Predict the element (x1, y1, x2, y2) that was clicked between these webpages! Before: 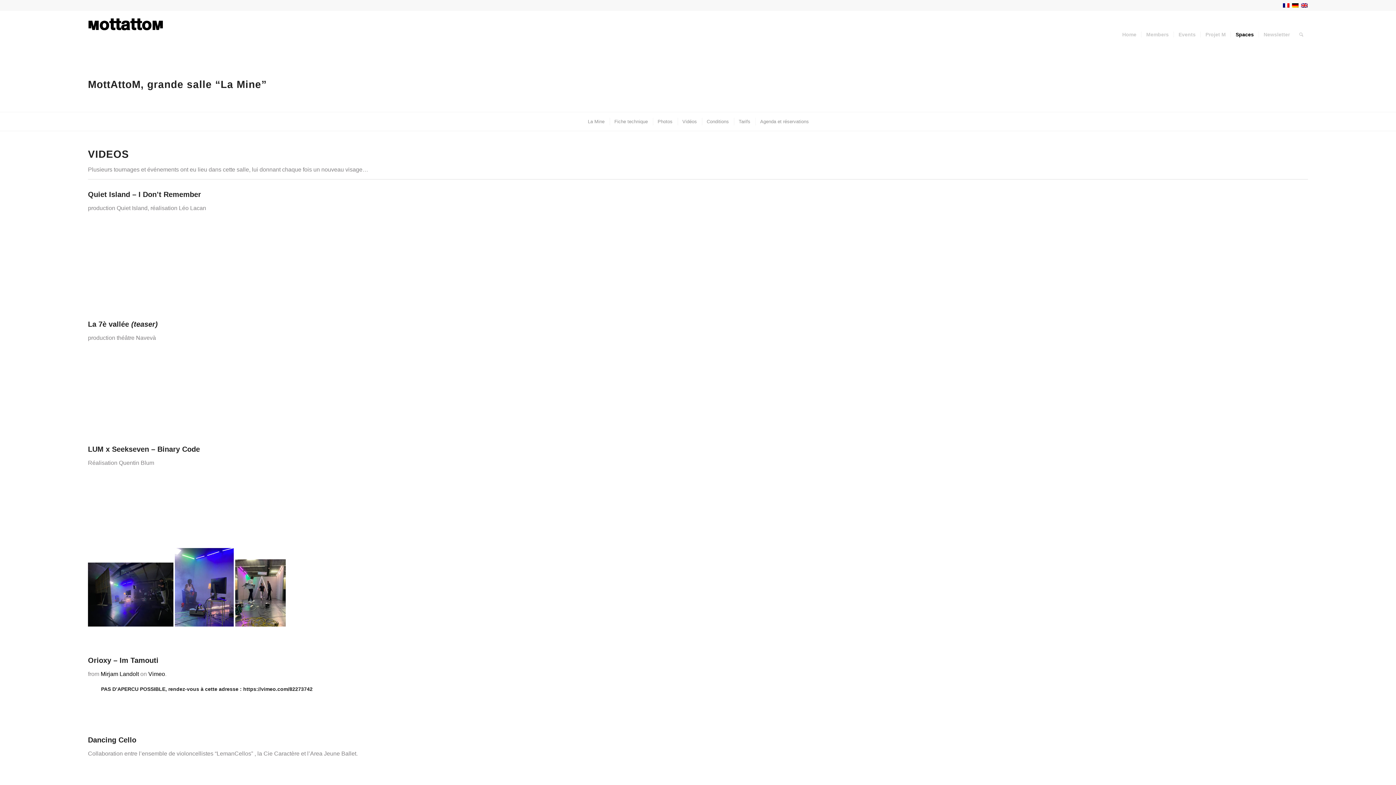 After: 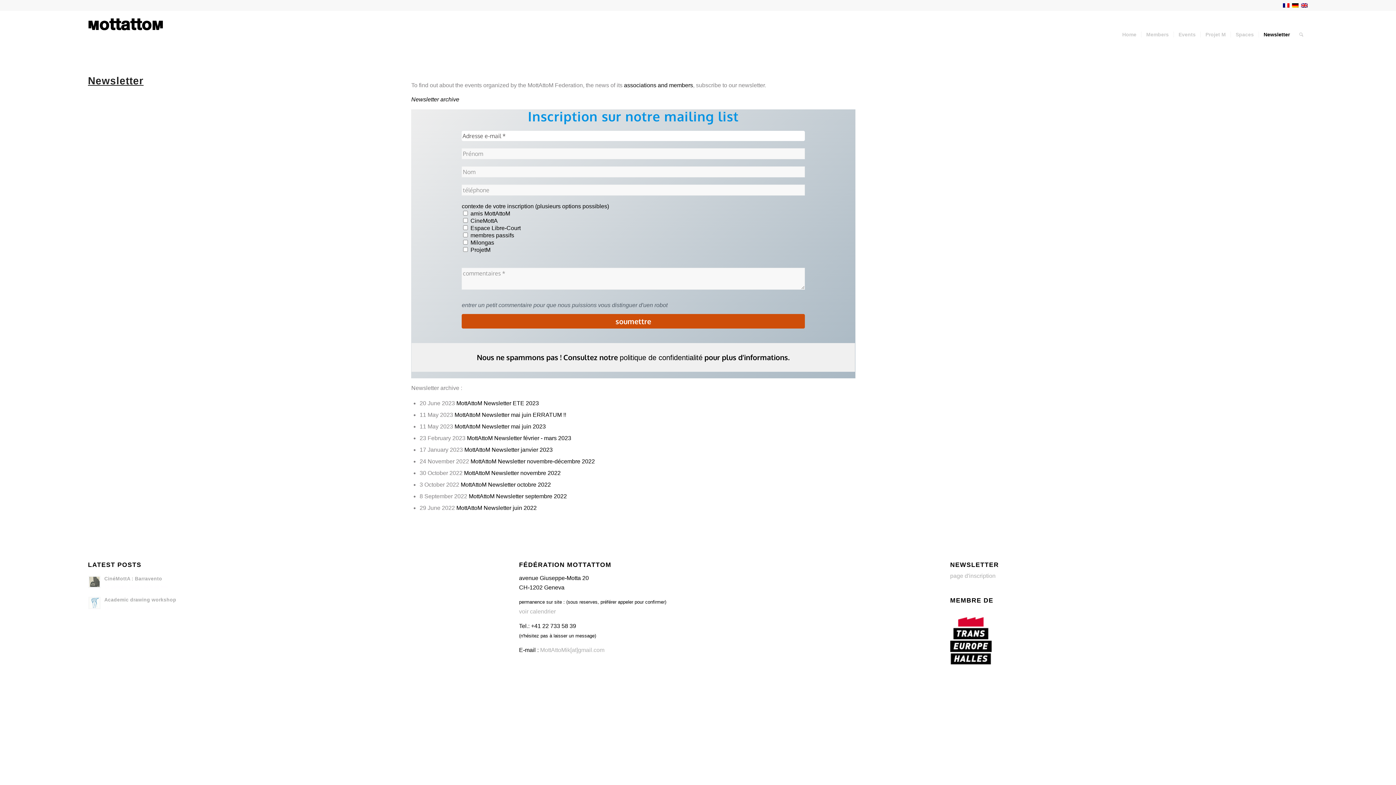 Action: bbox: (1258, 10, 1294, 58) label: Newsletter